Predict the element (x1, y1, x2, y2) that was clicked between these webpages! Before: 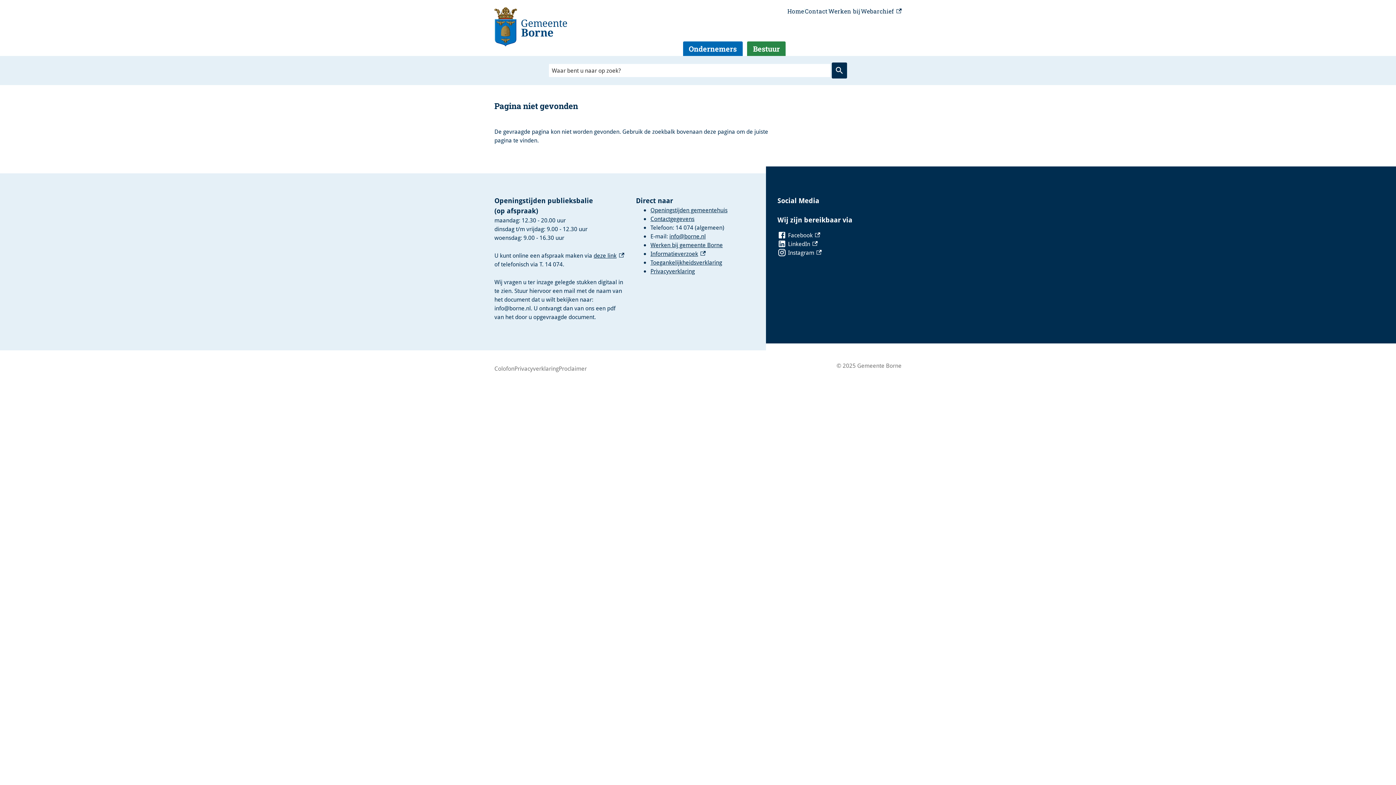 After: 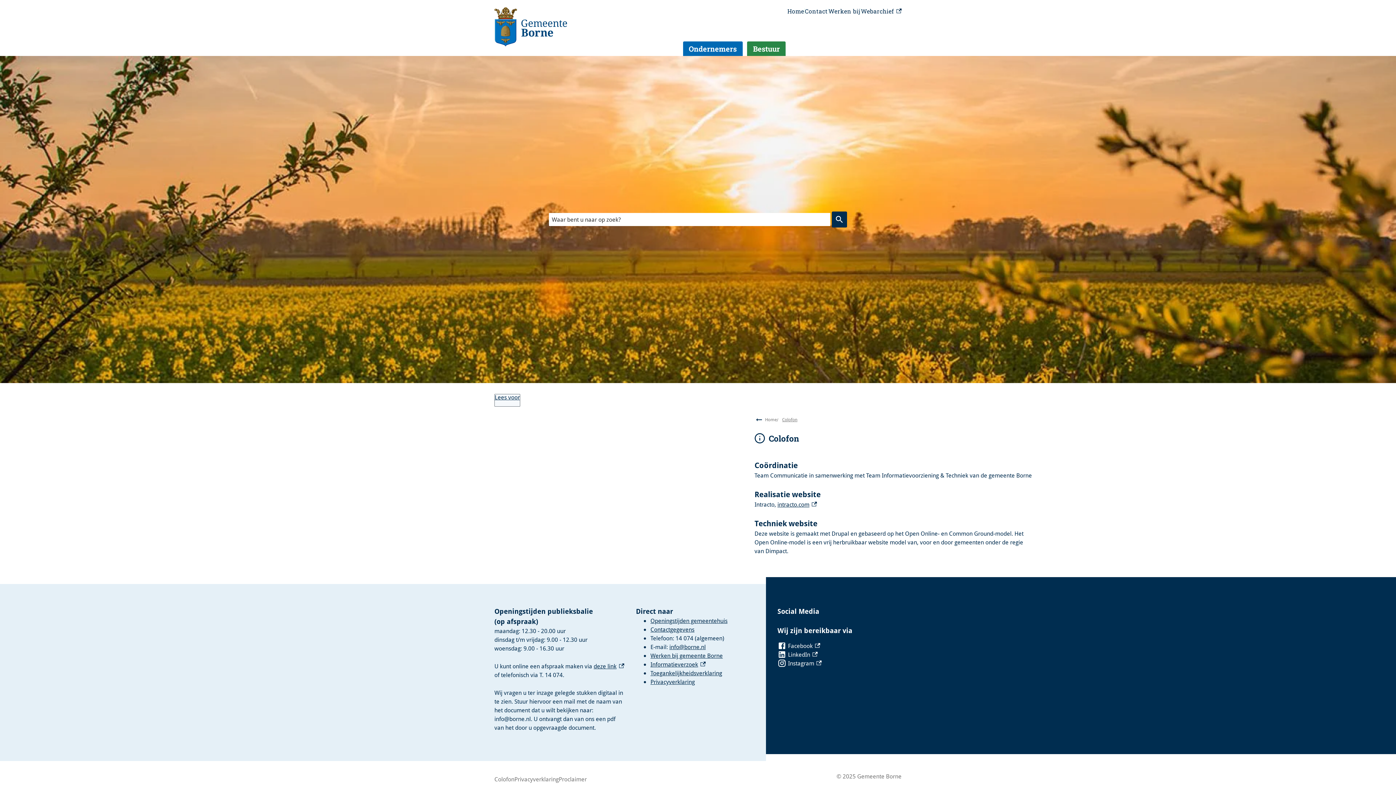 Action: label: Colofon bbox: (494, 364, 514, 373)